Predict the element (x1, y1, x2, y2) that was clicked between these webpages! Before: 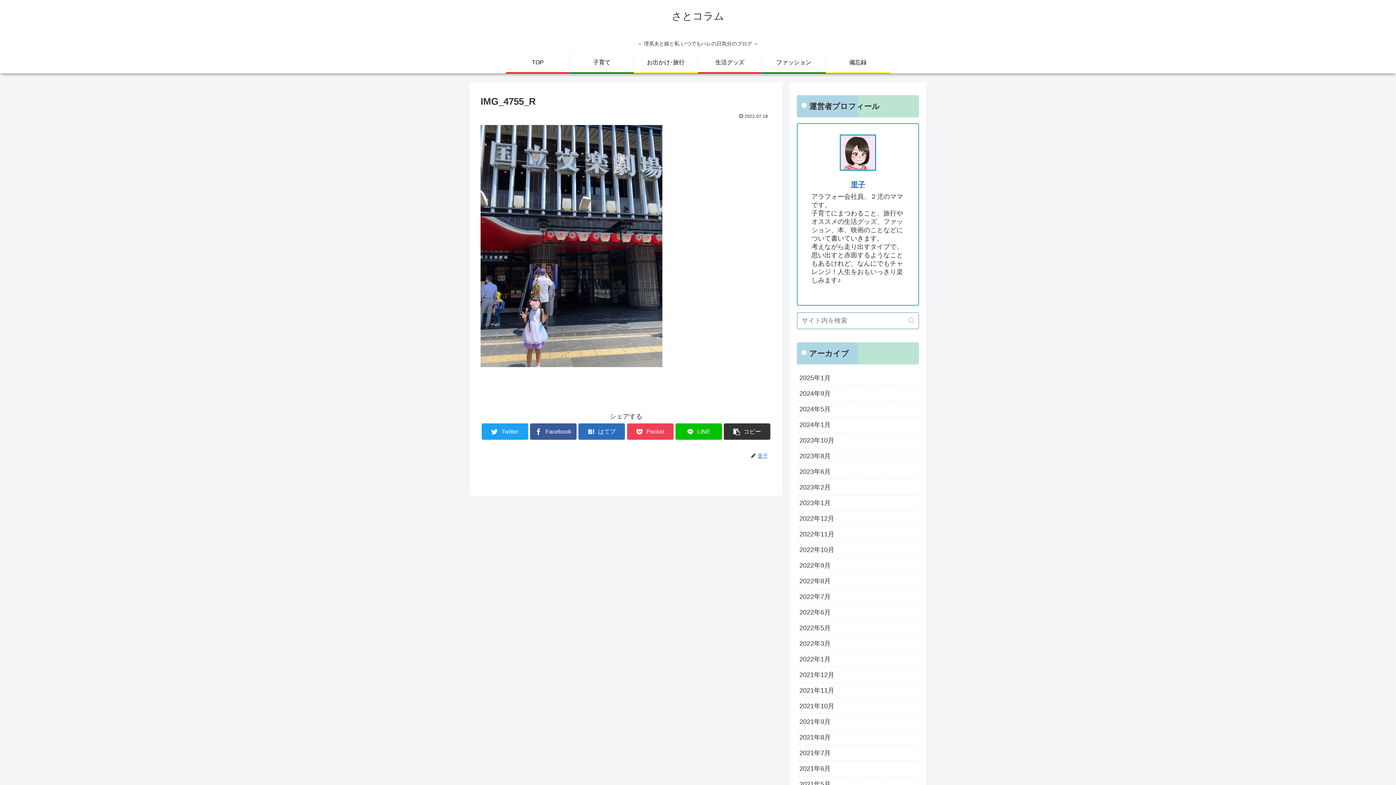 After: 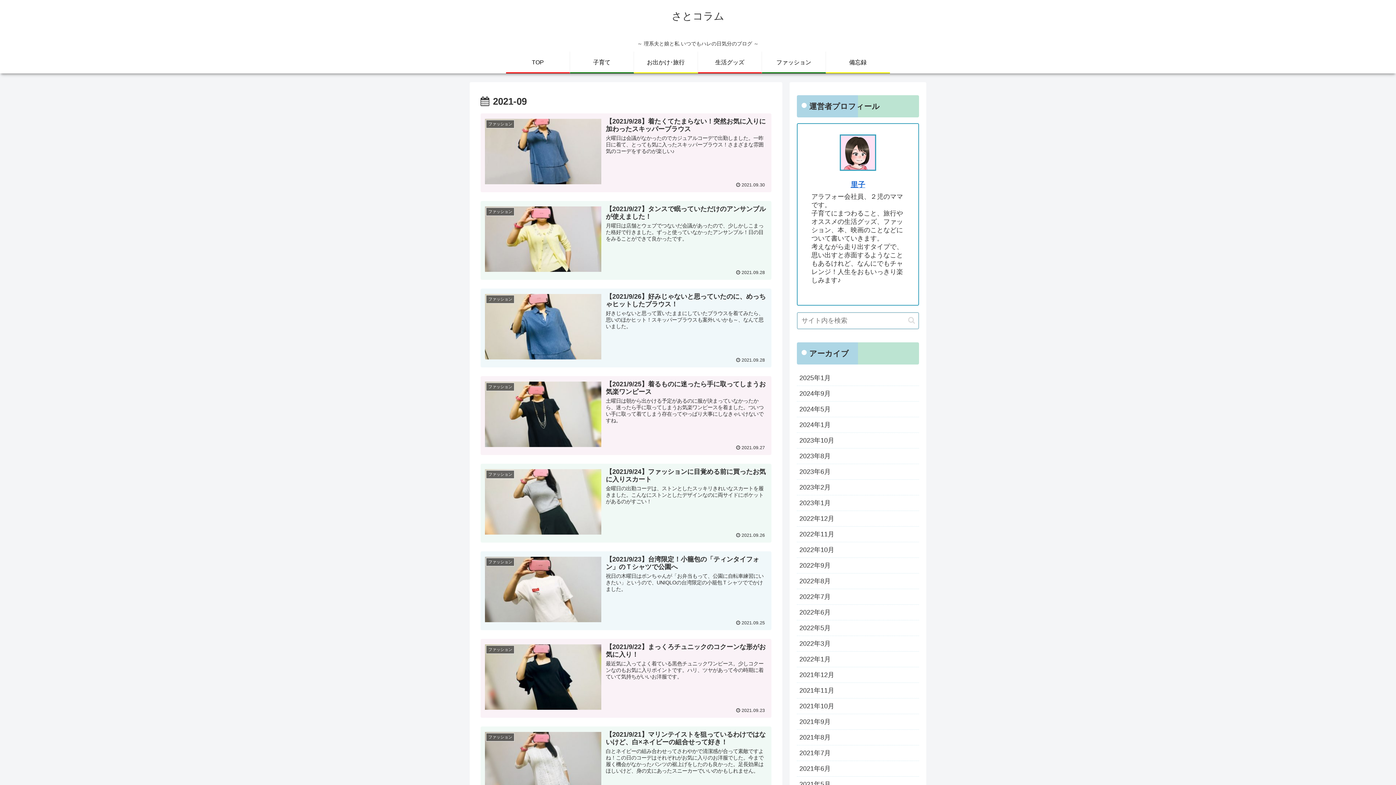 Action: bbox: (797, 714, 919, 730) label: 2021年9月